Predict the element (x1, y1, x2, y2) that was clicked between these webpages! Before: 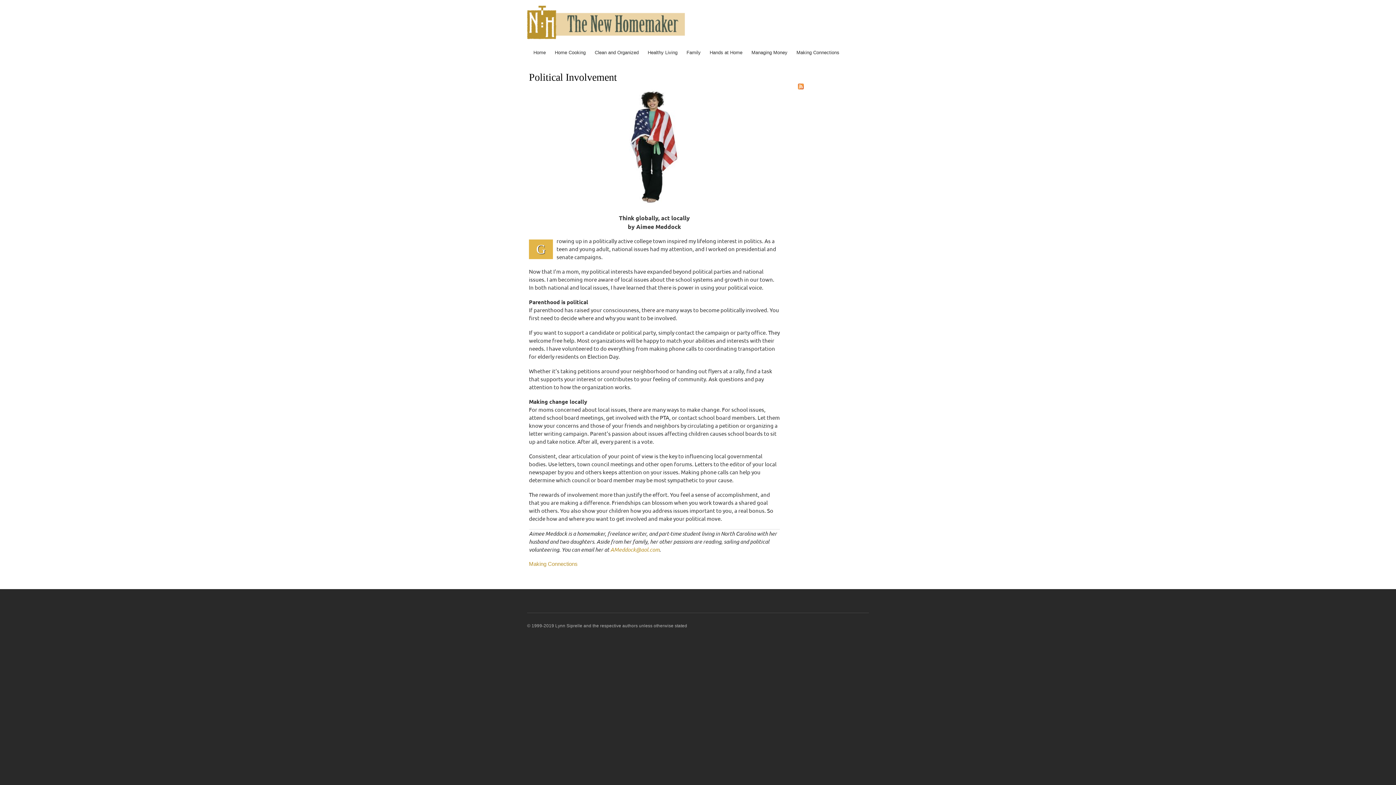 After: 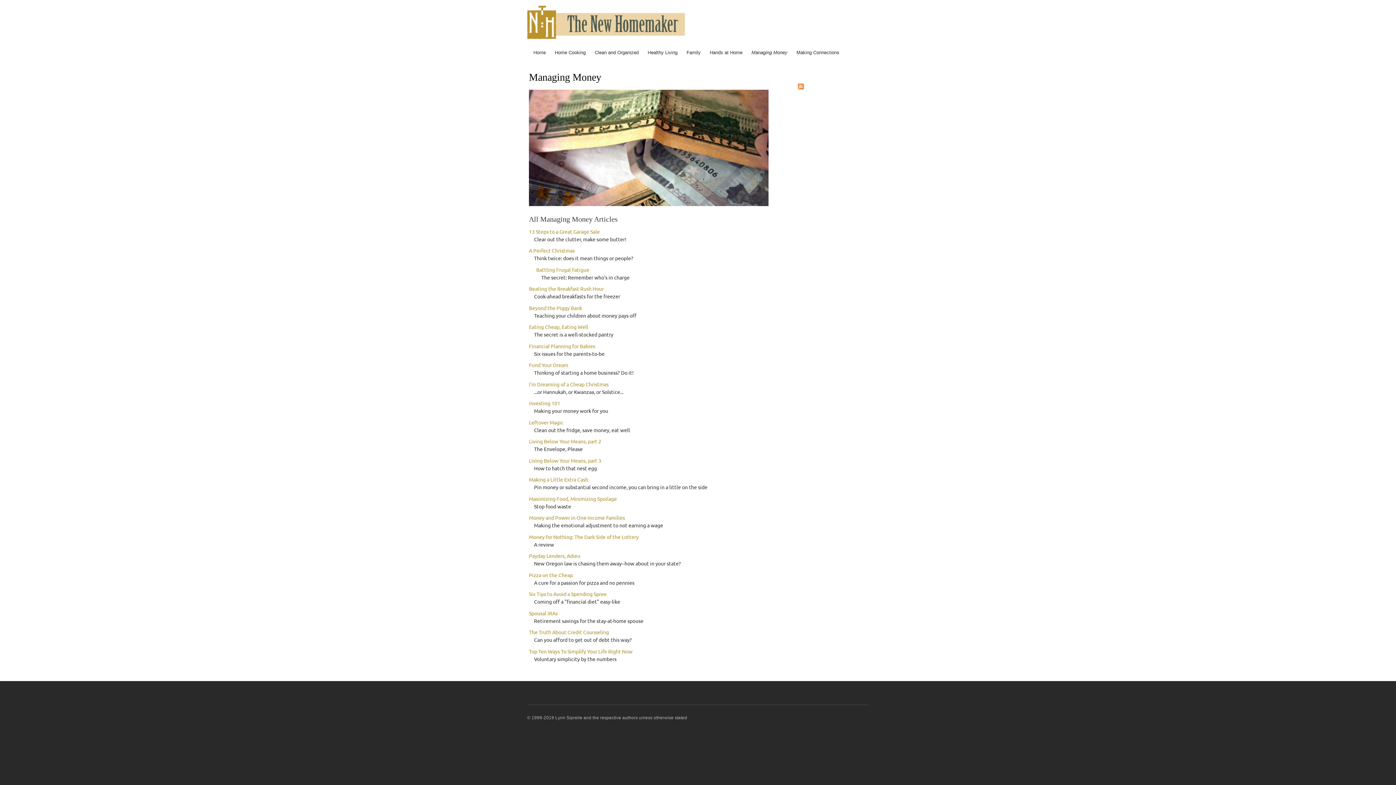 Action: label: Managing Money bbox: (747, 46, 791, 58)